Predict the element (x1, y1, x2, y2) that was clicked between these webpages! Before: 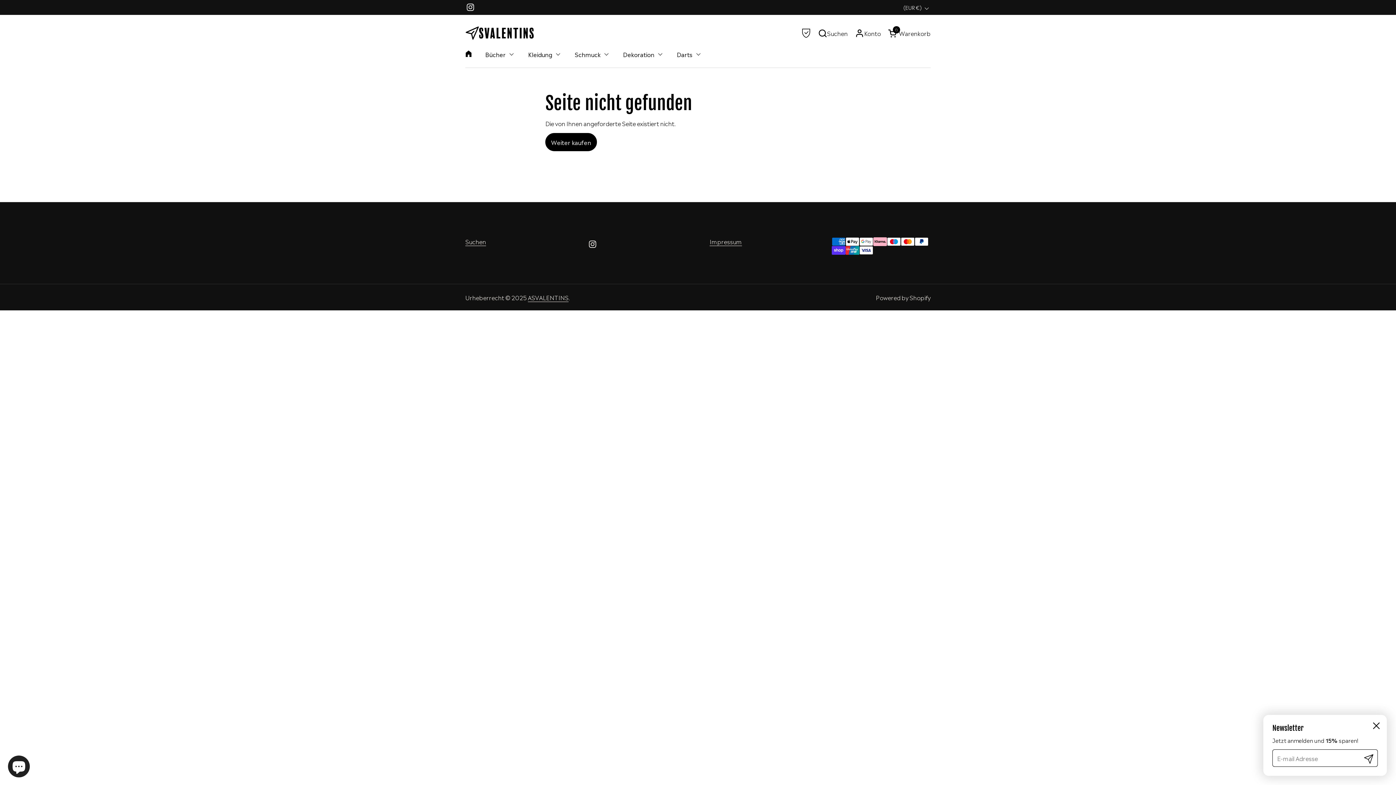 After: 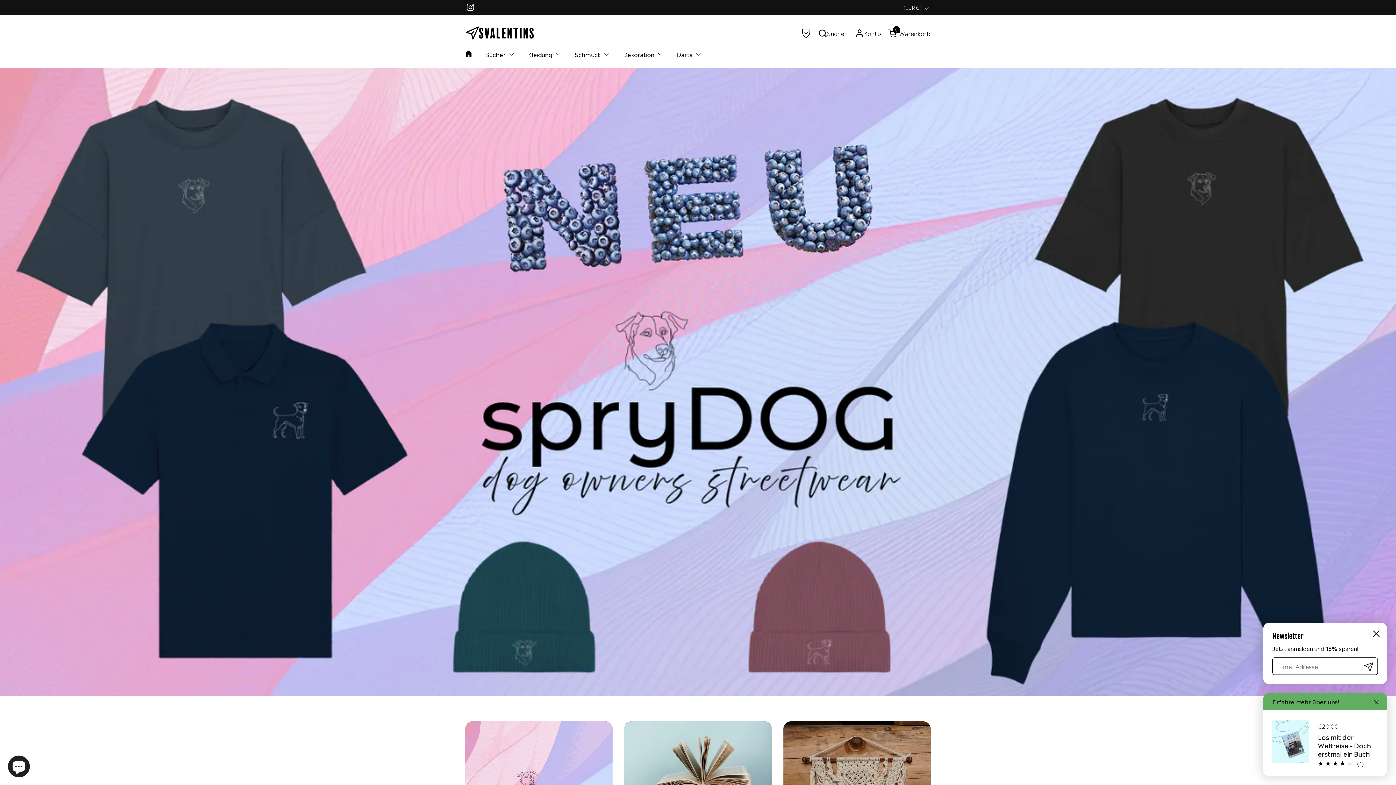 Action: label: ASVALENTINS bbox: (528, 293, 568, 302)